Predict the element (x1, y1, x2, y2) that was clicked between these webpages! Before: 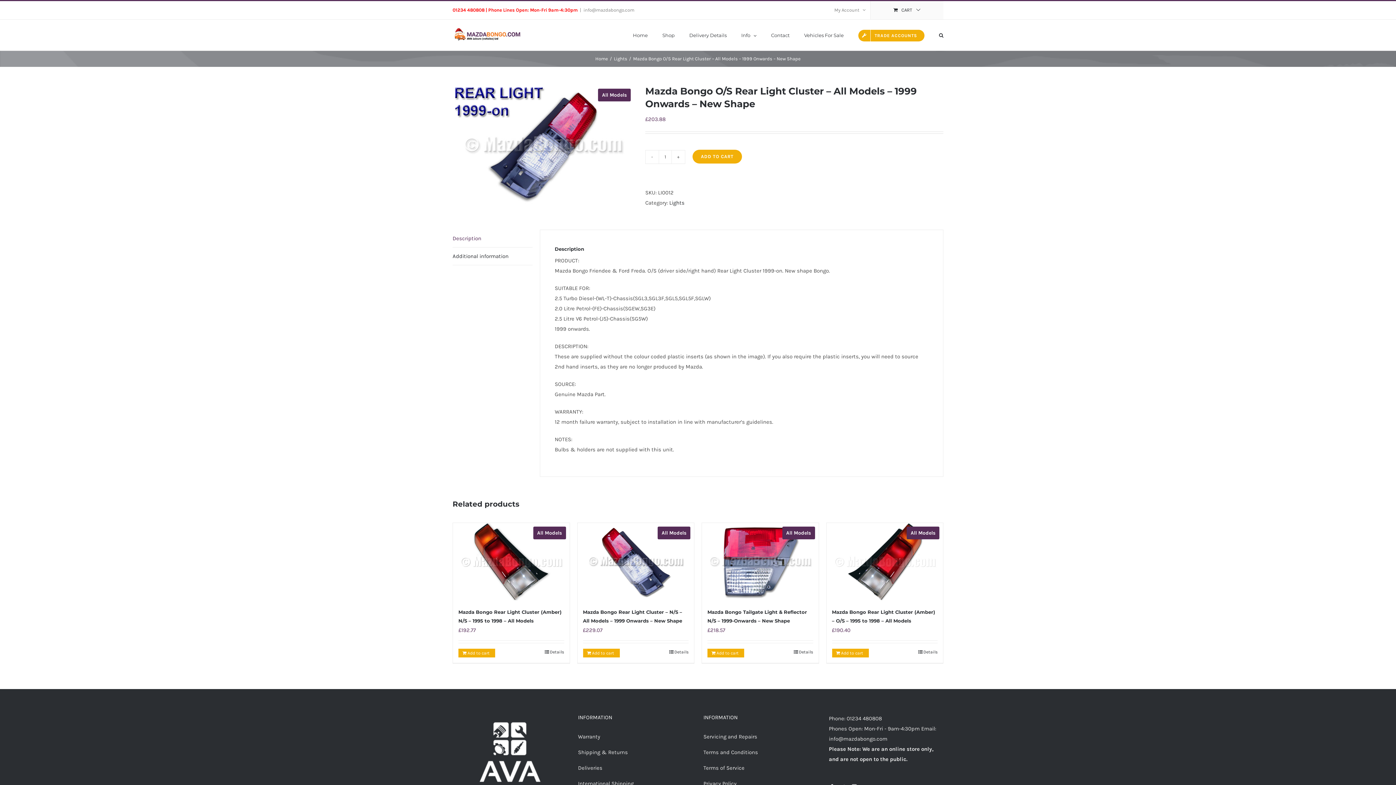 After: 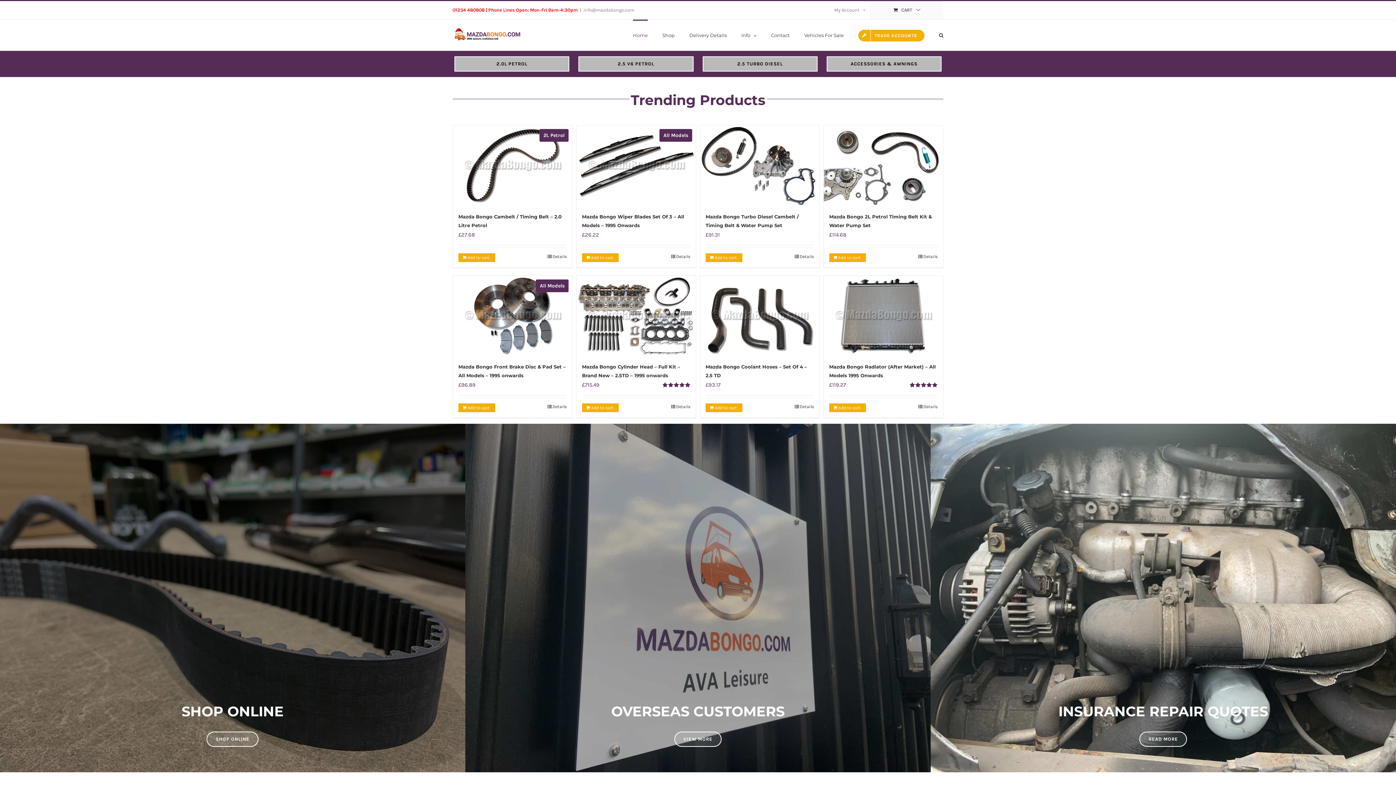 Action: bbox: (452, 26, 528, 43)